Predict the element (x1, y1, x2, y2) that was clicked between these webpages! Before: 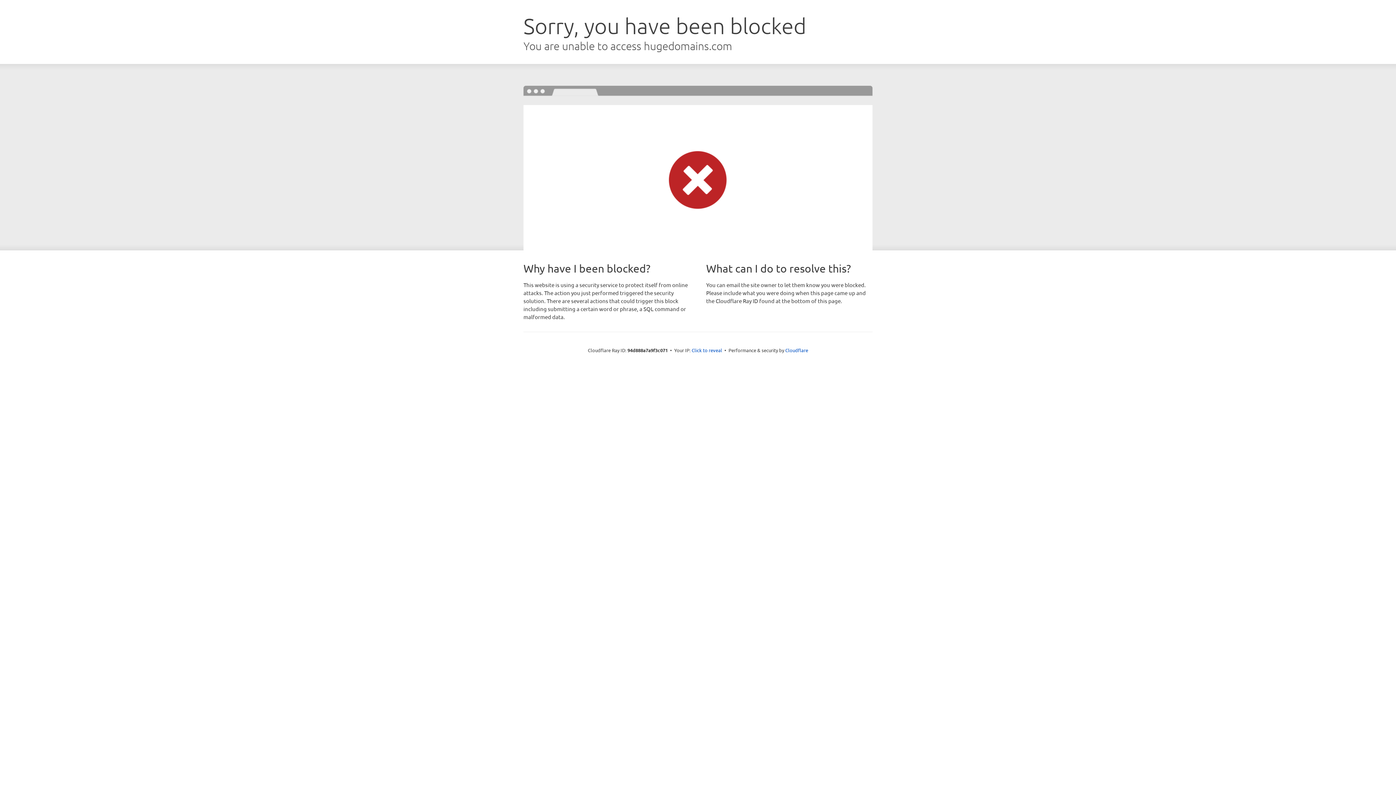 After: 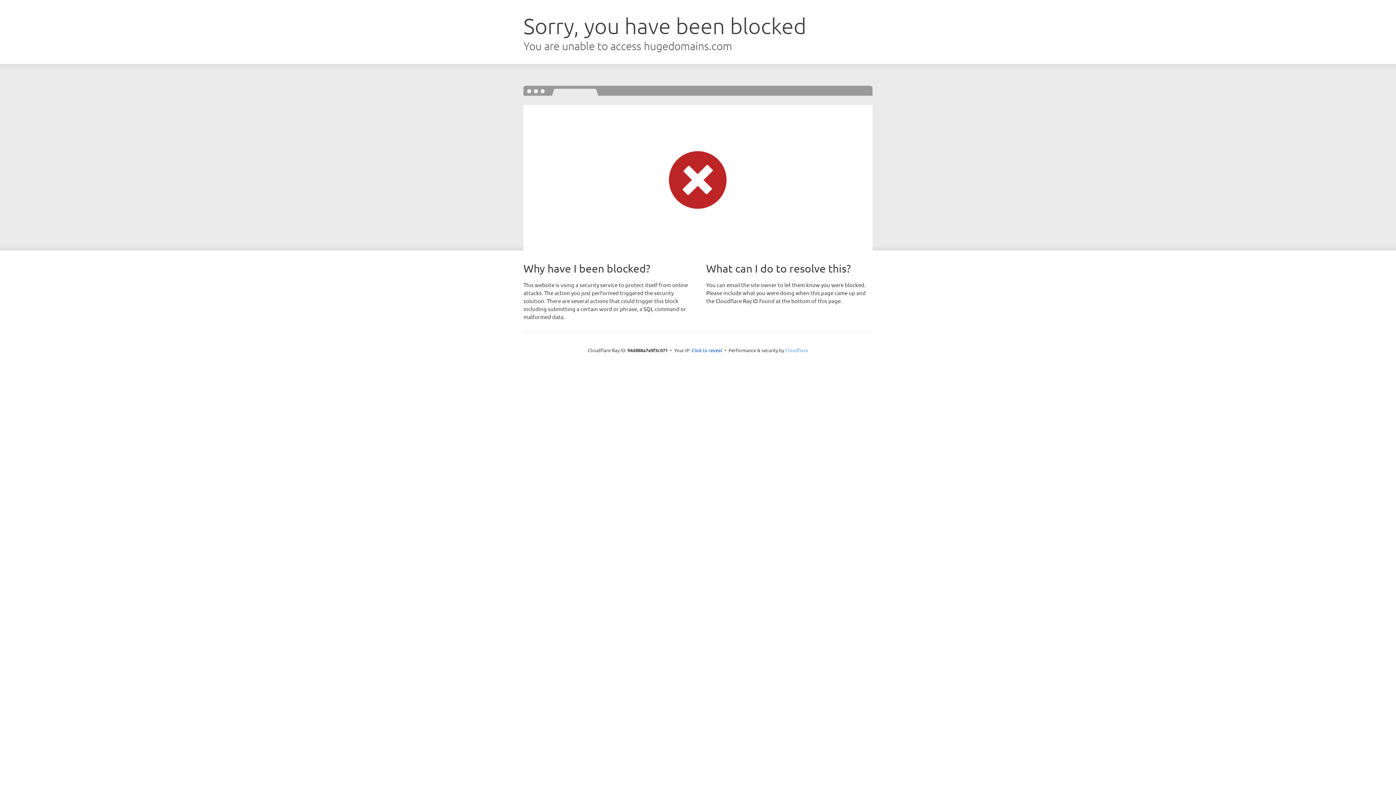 Action: bbox: (785, 347, 808, 353) label: Cloudflare